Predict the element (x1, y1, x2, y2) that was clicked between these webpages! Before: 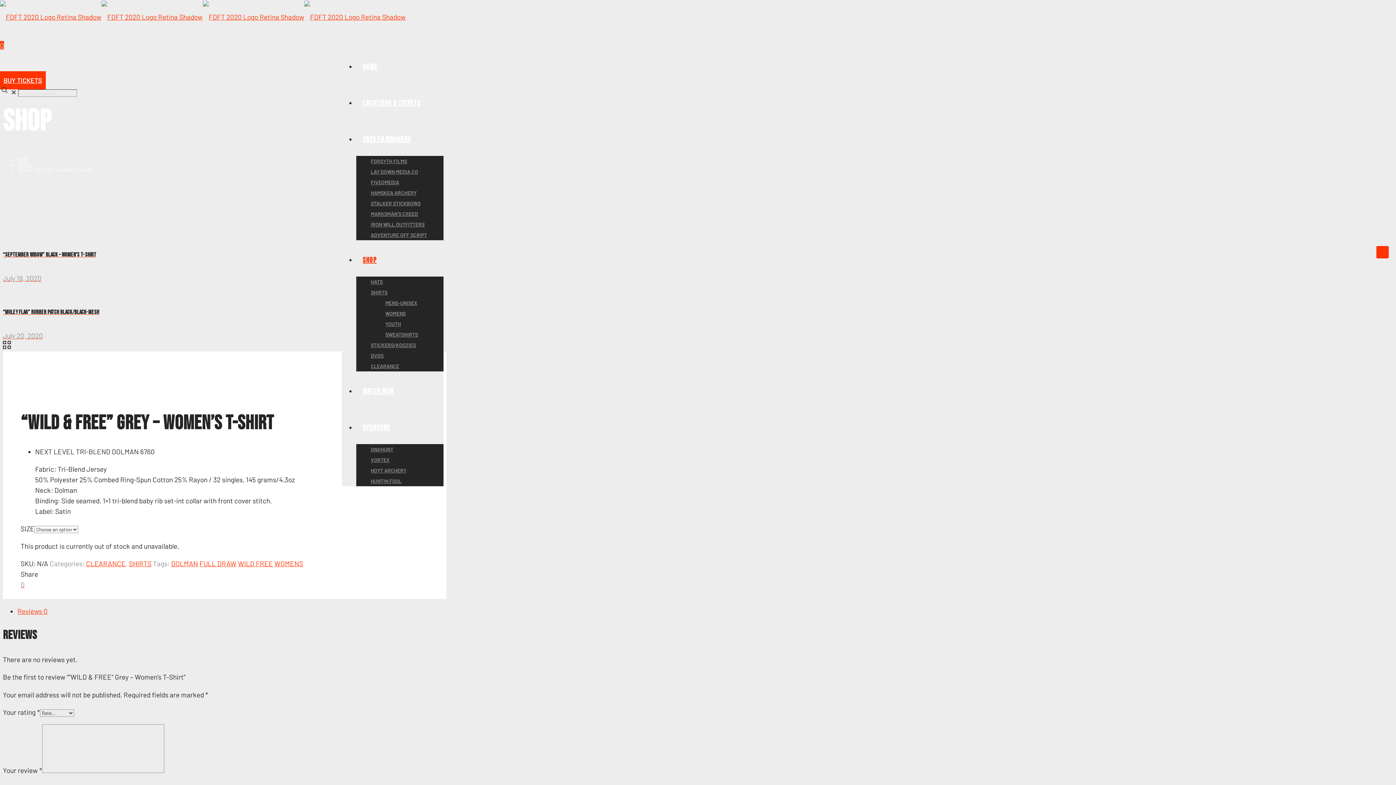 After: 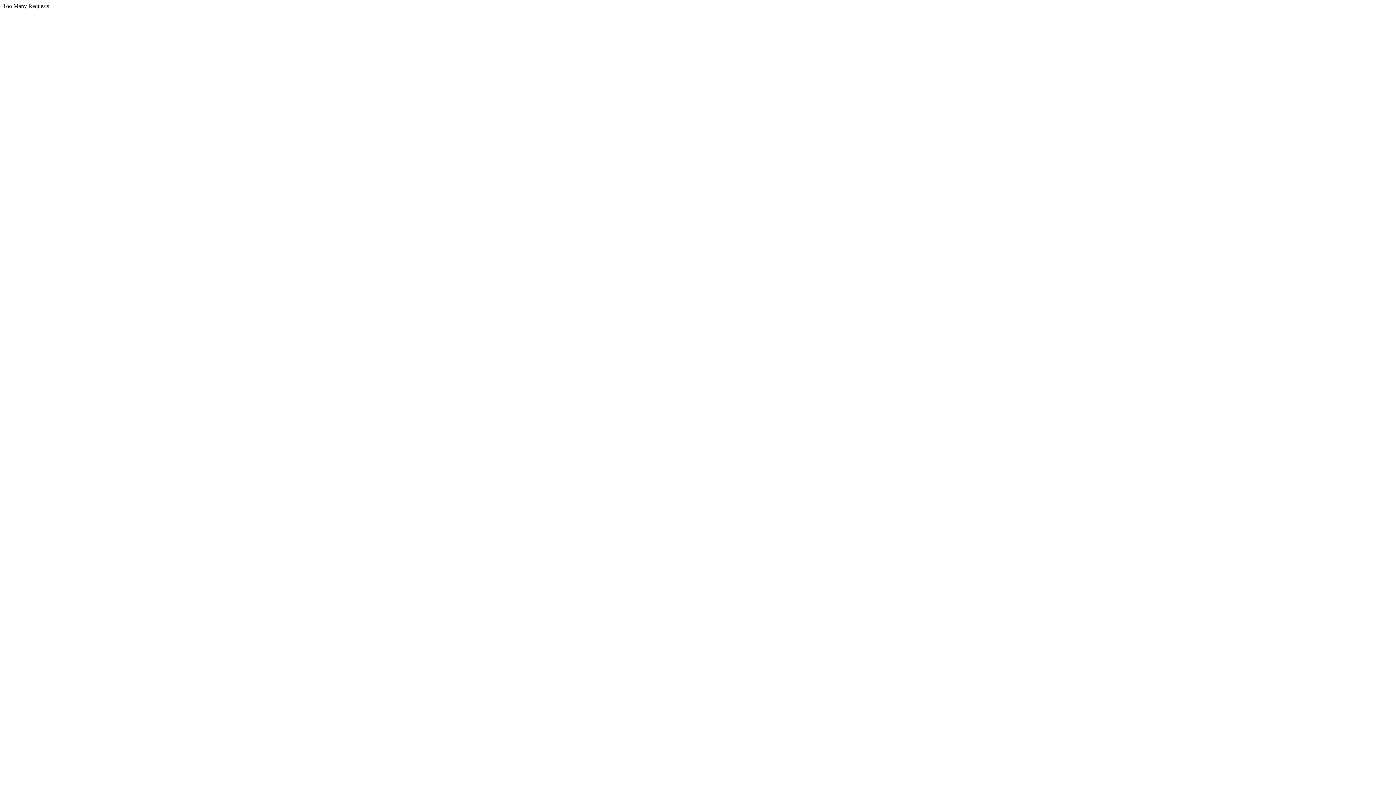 Action: label: DVDS bbox: (370, 352, 383, 358)